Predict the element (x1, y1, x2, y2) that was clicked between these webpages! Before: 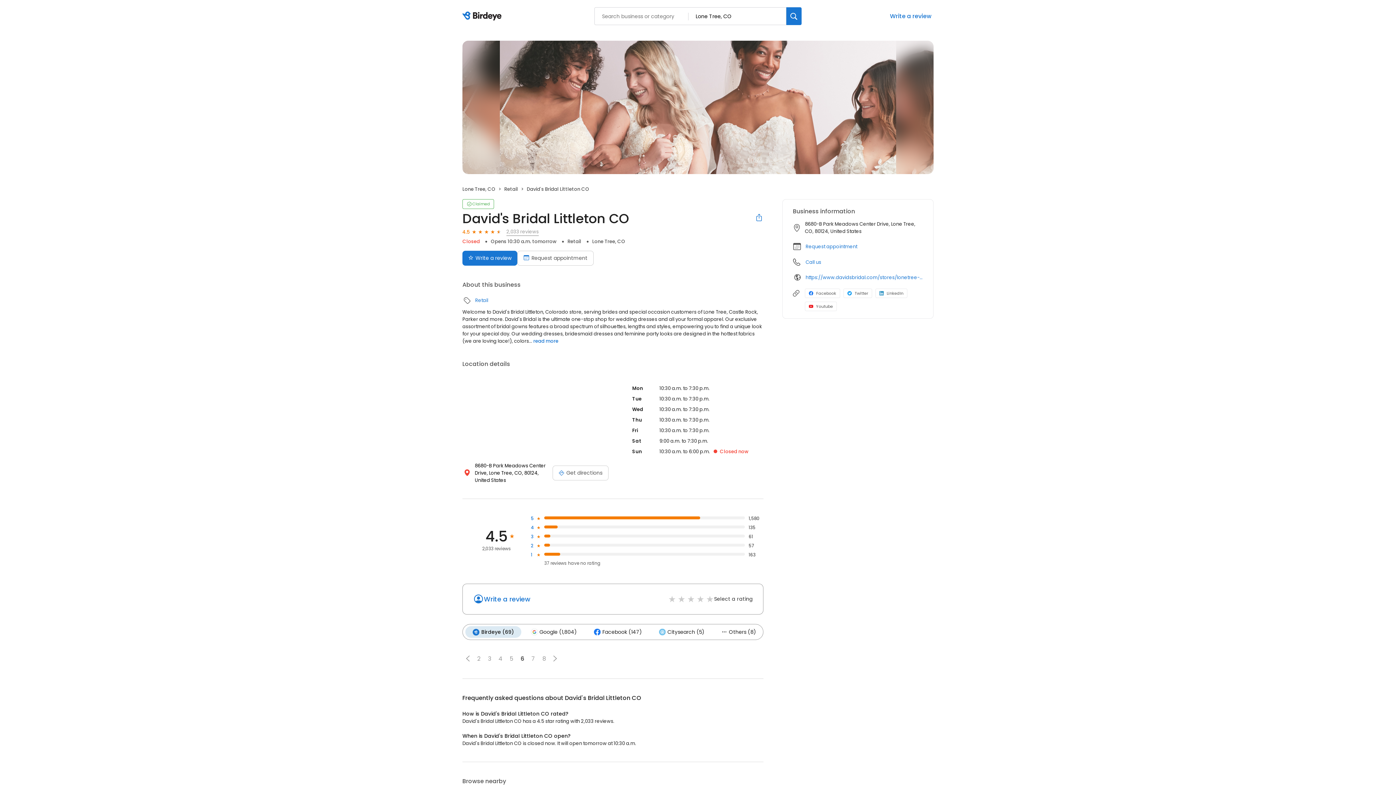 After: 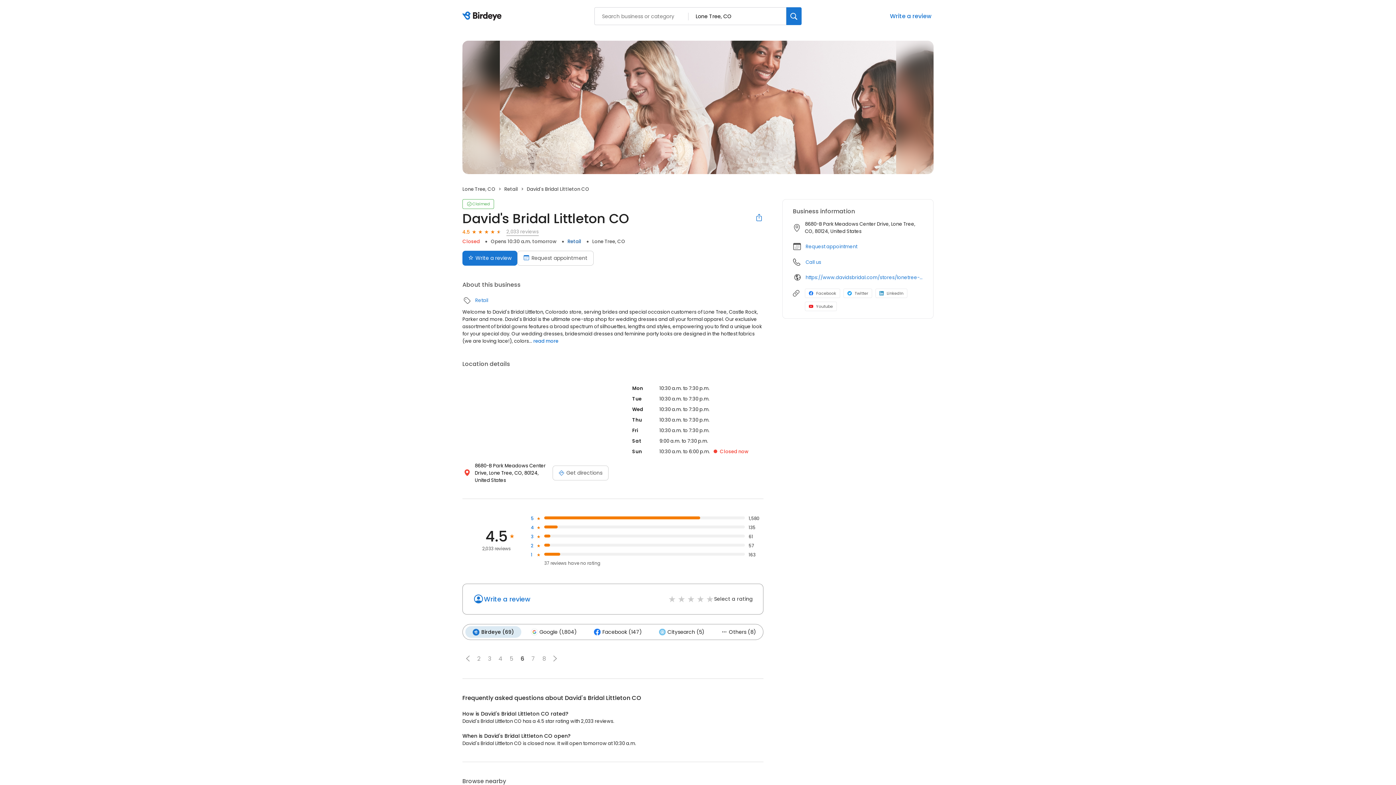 Action: label: Retail bbox: (567, 238, 581, 245)